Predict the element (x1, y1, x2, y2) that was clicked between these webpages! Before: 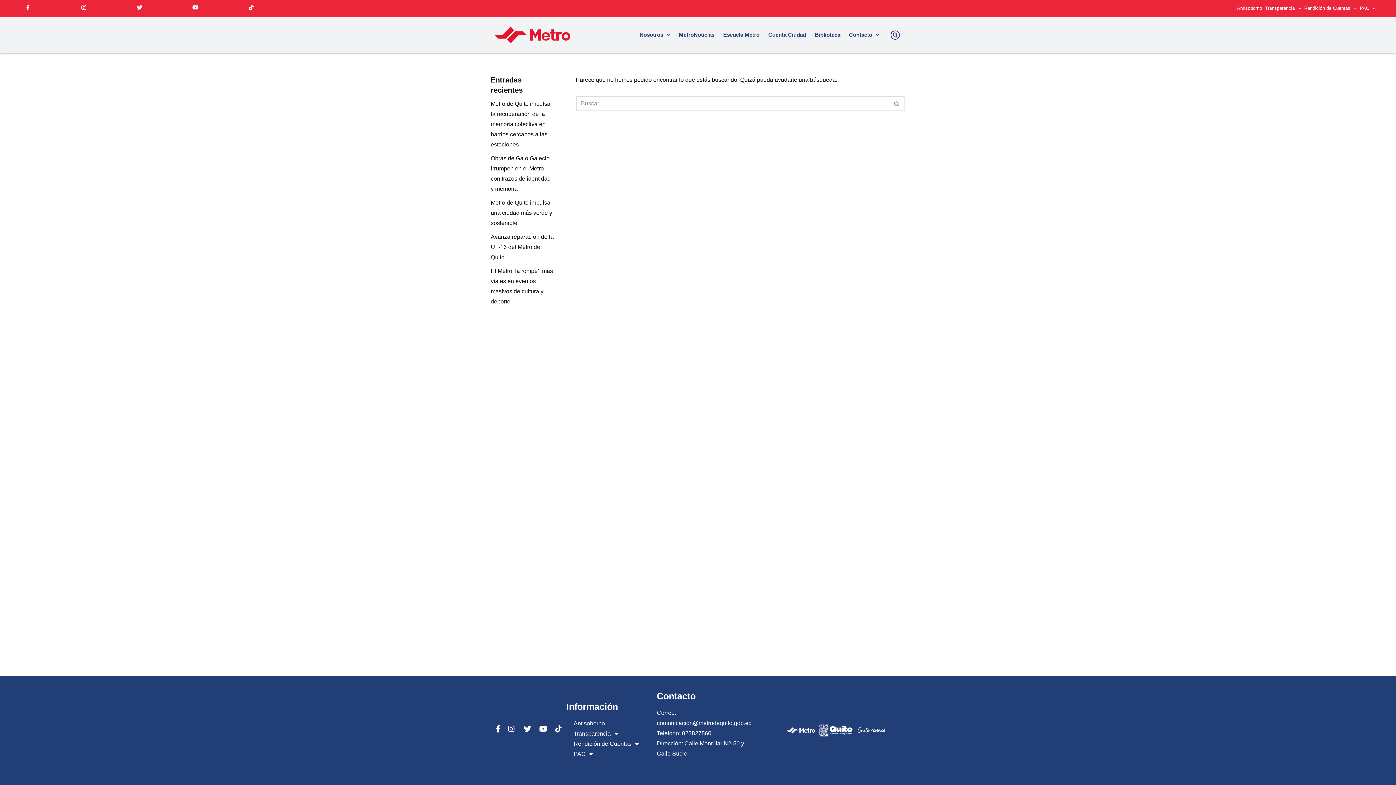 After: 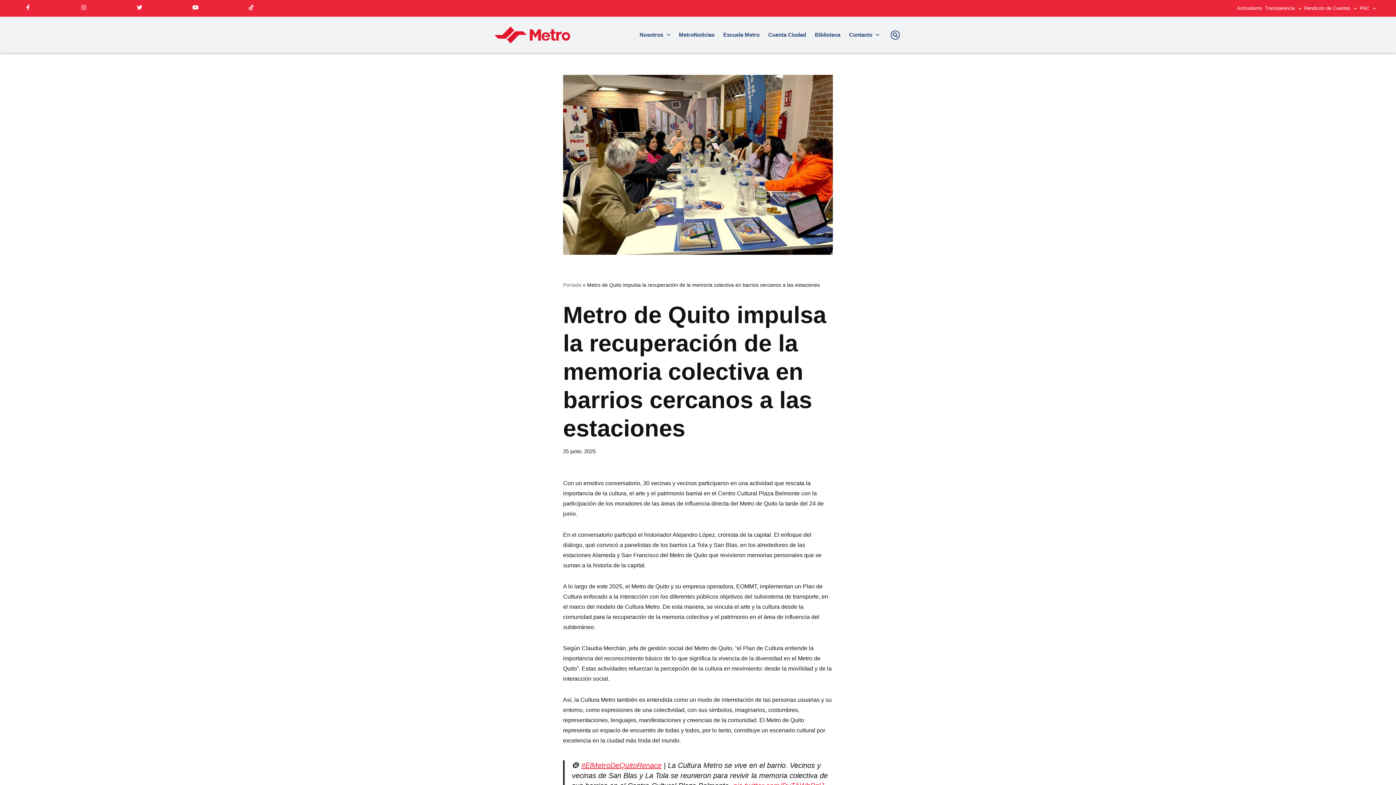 Action: bbox: (490, 100, 550, 147) label: Metro de Quito impulsa la recuperación de la memoria colectiva en barrios cercanos a las estaciones